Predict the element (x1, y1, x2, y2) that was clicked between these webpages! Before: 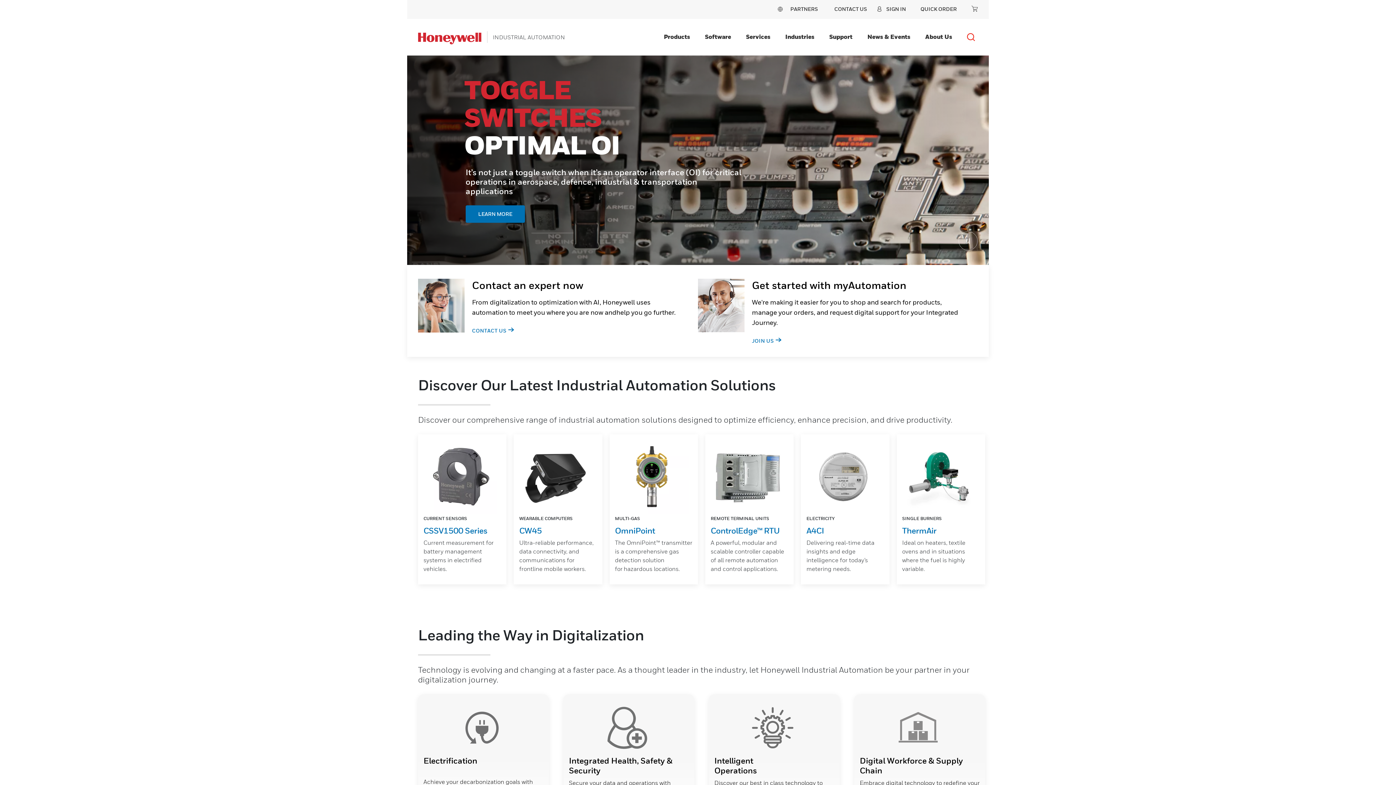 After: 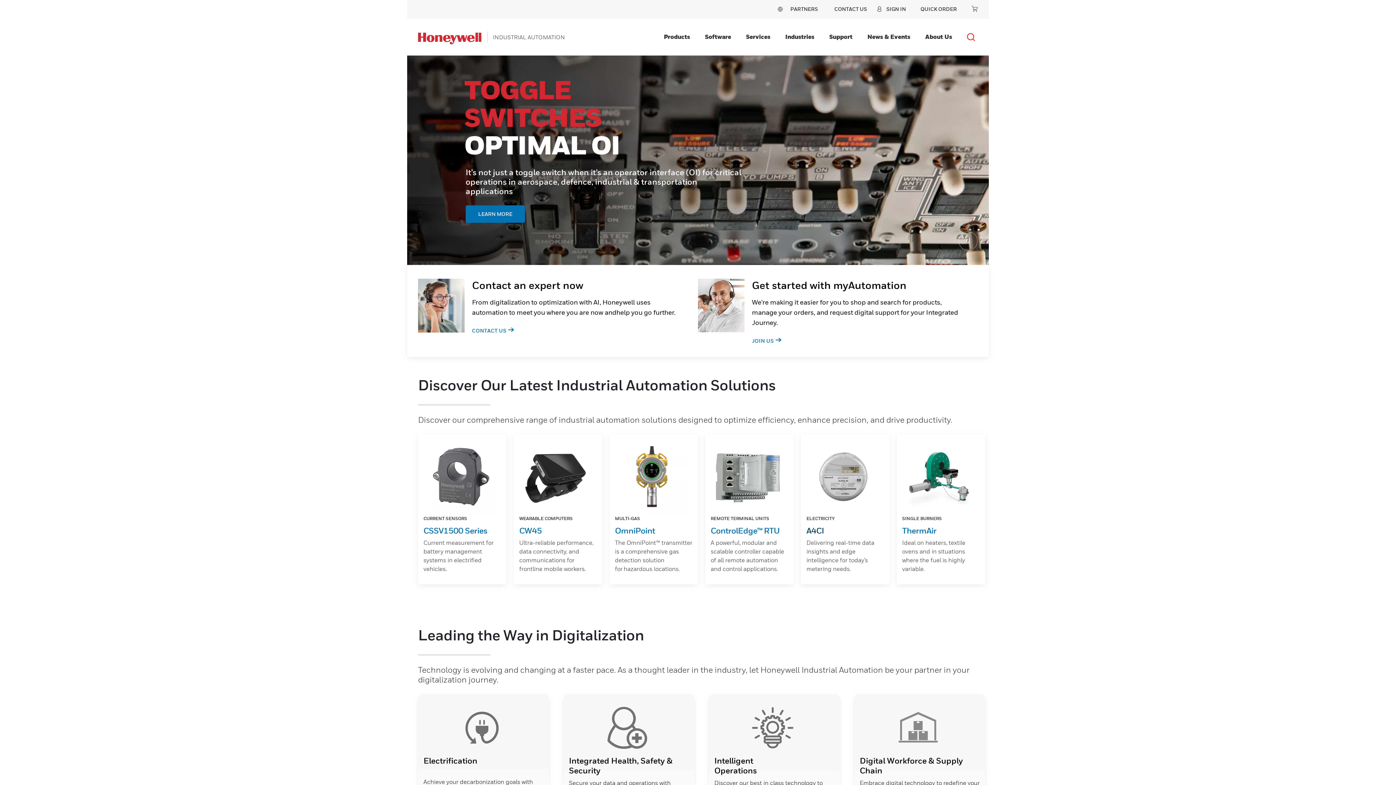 Action: label: A4CI bbox: (806, 526, 824, 535)